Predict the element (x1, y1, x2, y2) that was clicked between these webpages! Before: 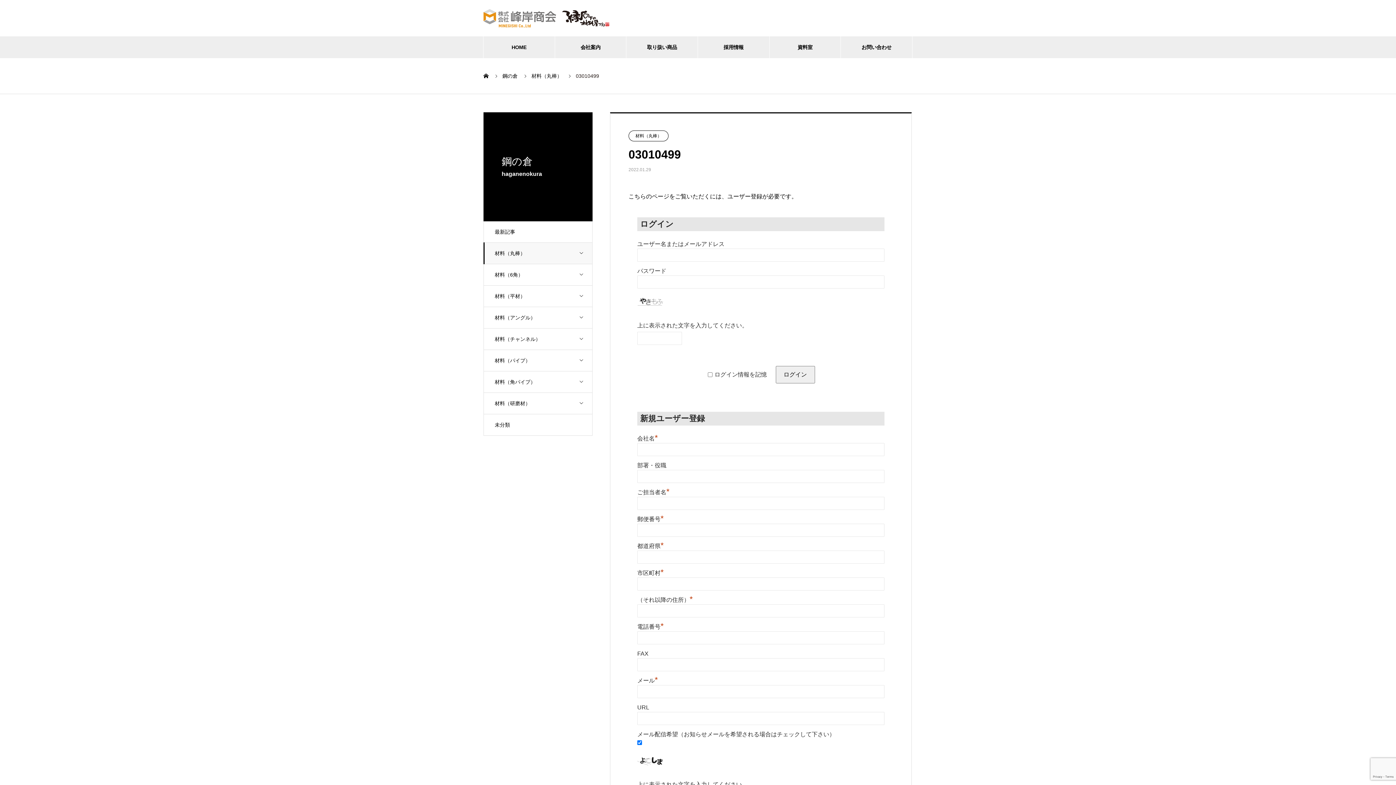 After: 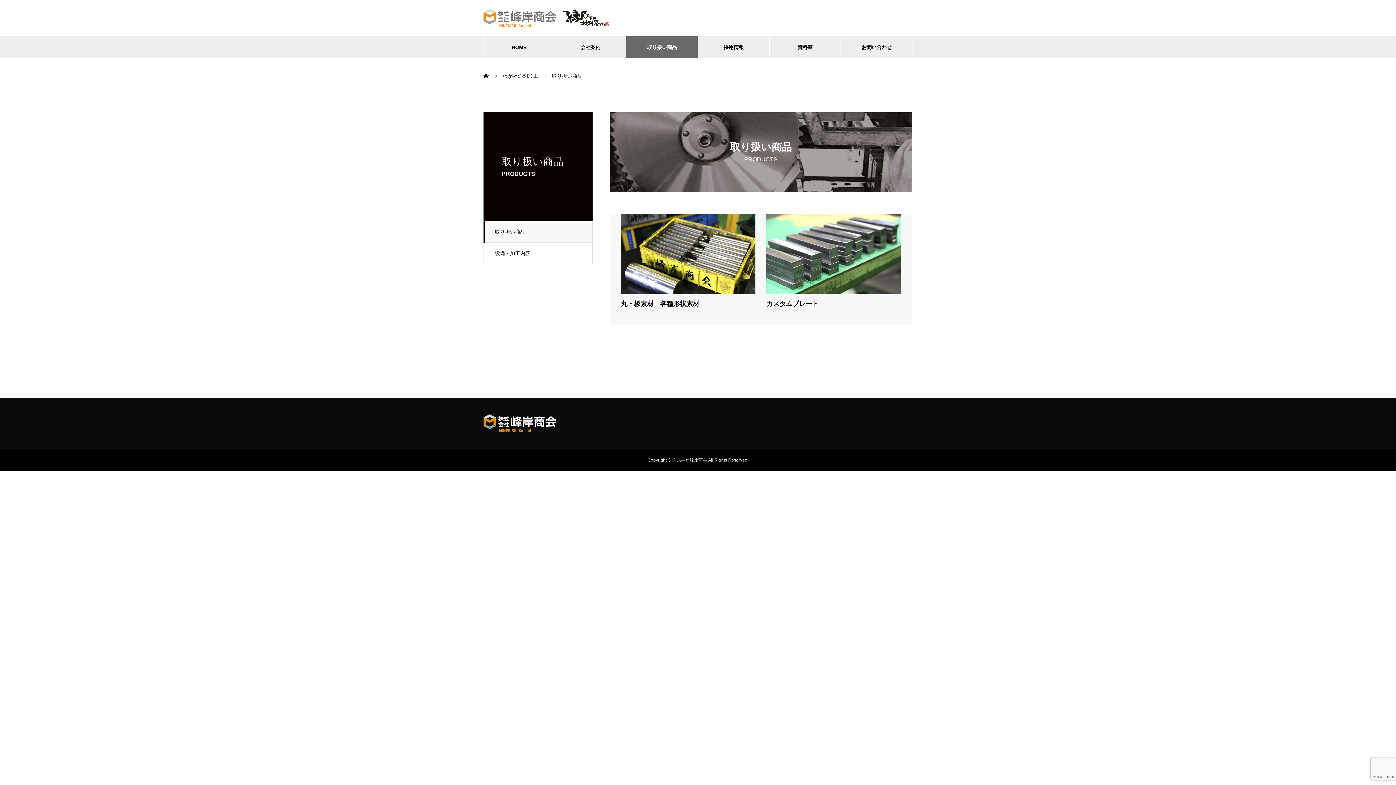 Action: bbox: (626, 36, 697, 58) label: 取り扱い商品